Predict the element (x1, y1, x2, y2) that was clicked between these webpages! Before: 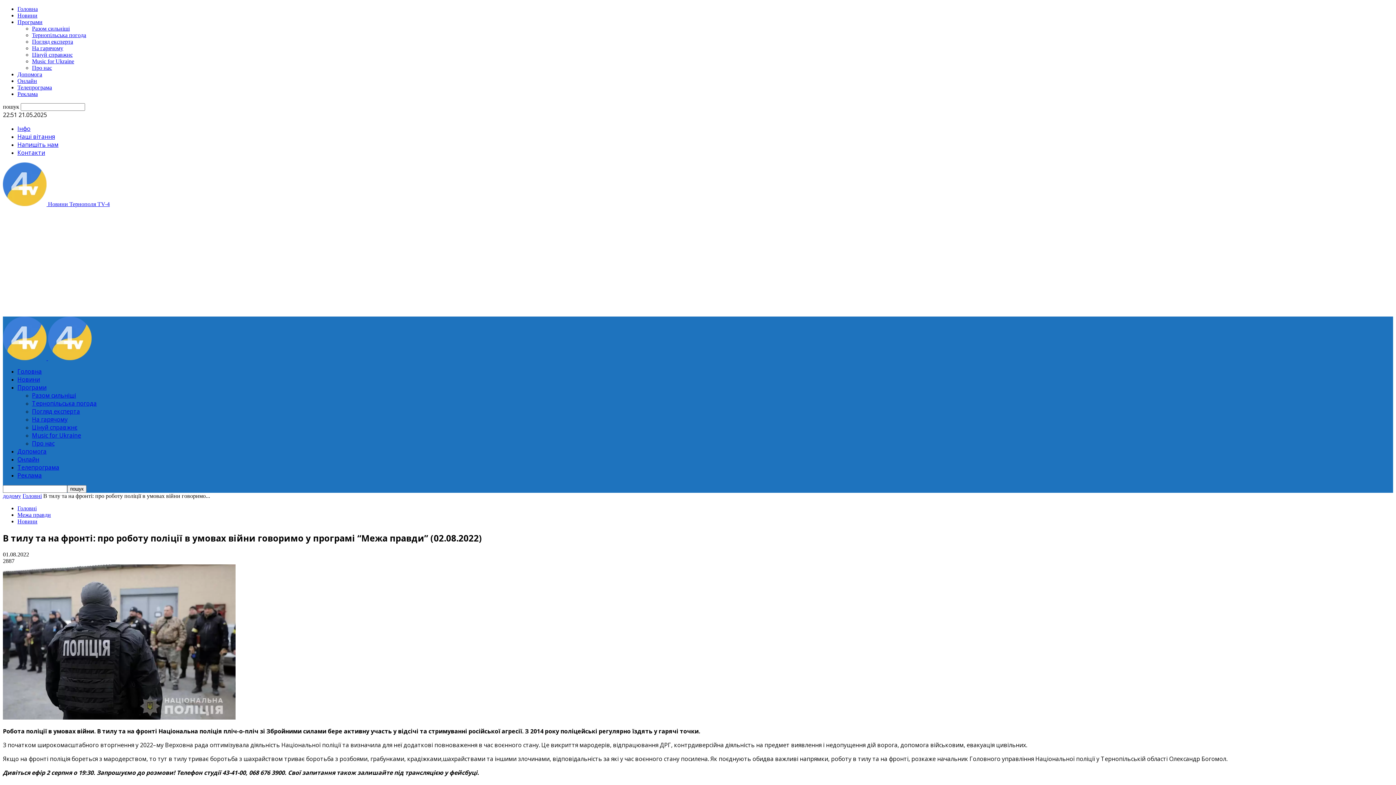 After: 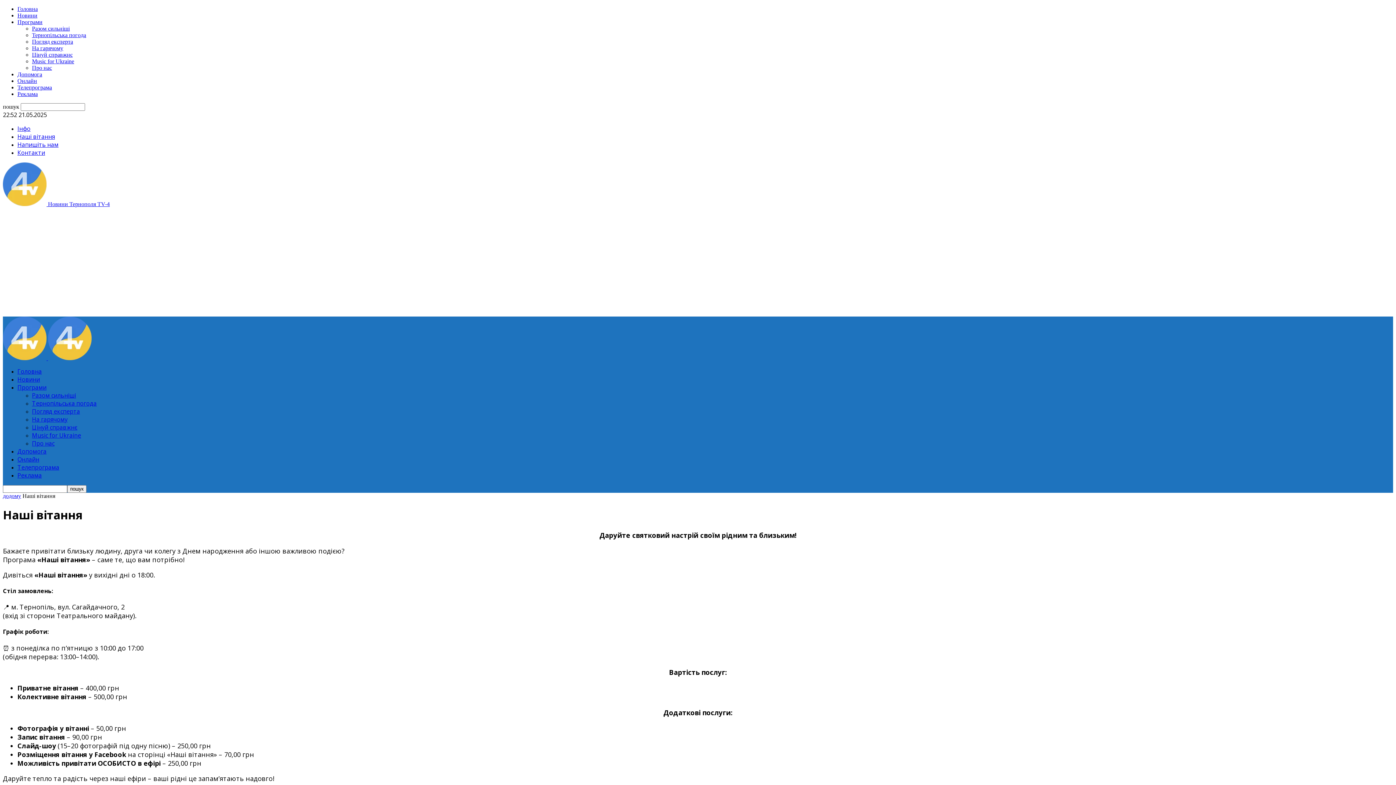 Action: bbox: (17, 132, 54, 140) label: Наші вітання